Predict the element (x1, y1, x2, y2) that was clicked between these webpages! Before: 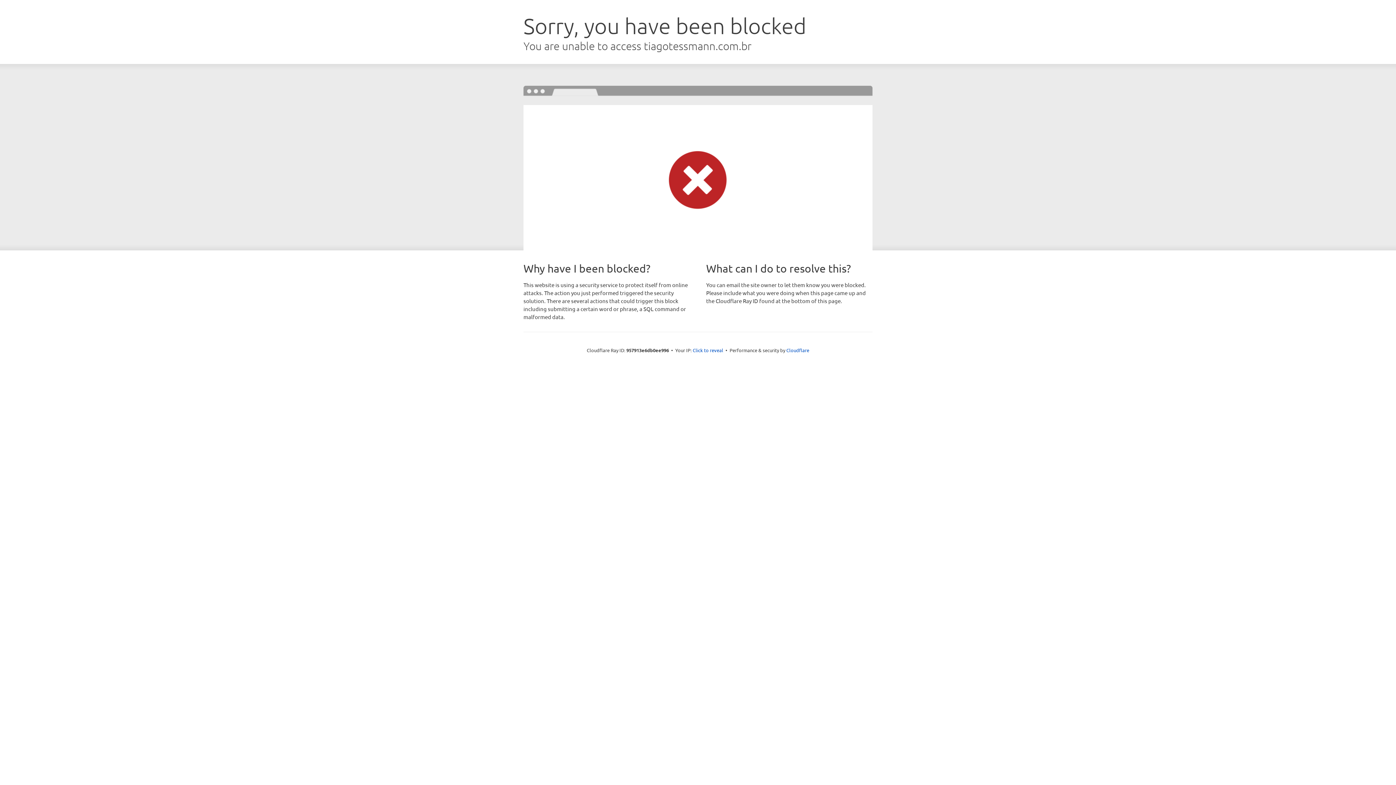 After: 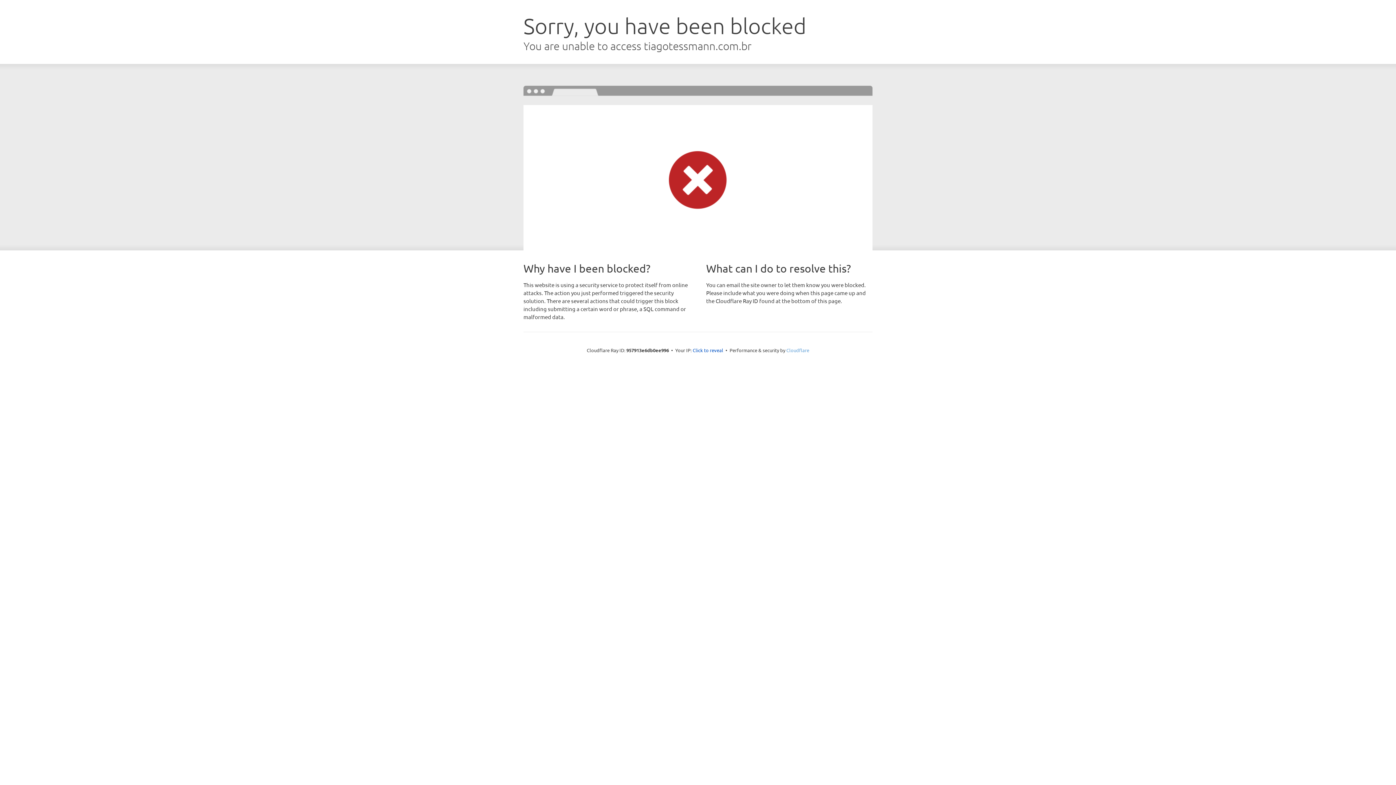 Action: bbox: (786, 347, 809, 353) label: Cloudflare